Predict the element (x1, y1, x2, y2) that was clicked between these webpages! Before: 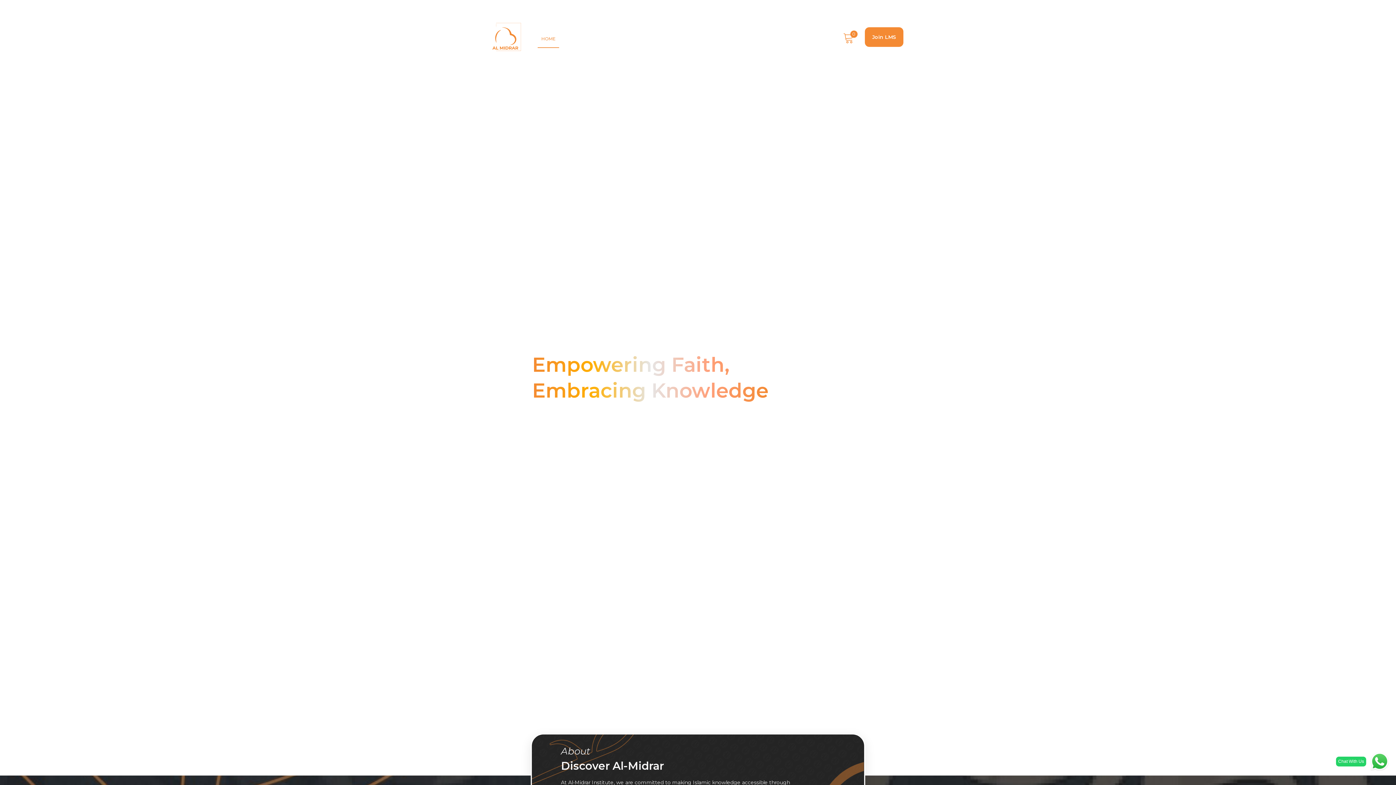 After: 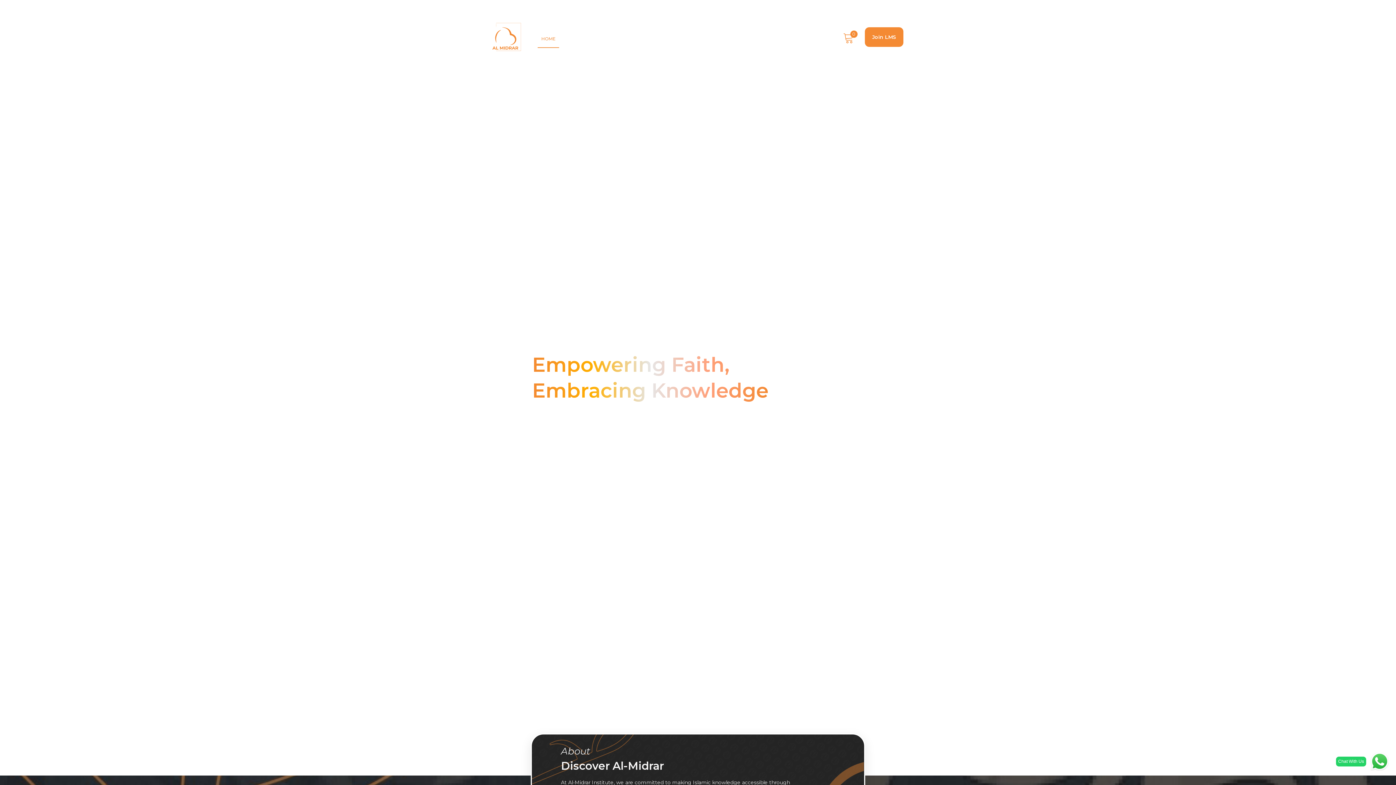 Action: label: HOME bbox: (537, 29, 559, 48)